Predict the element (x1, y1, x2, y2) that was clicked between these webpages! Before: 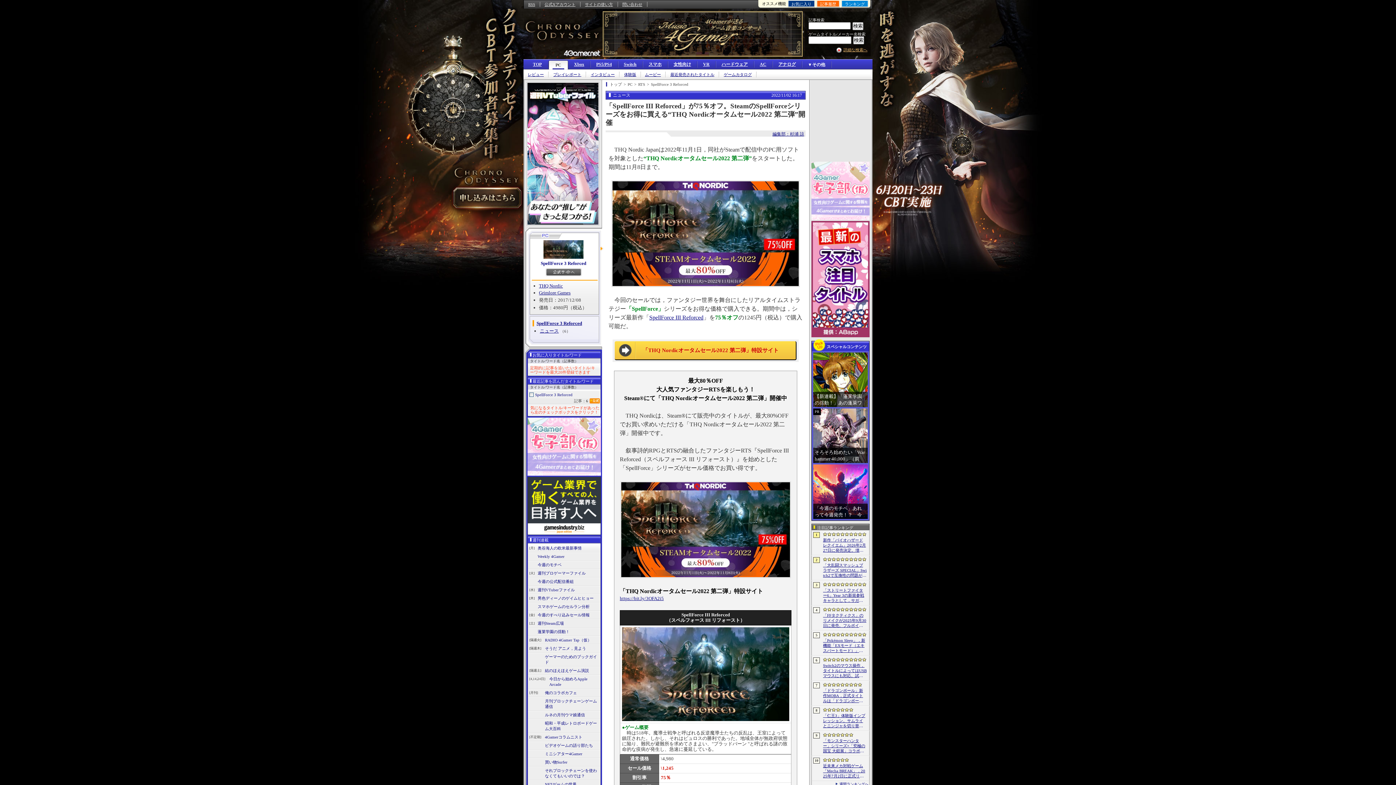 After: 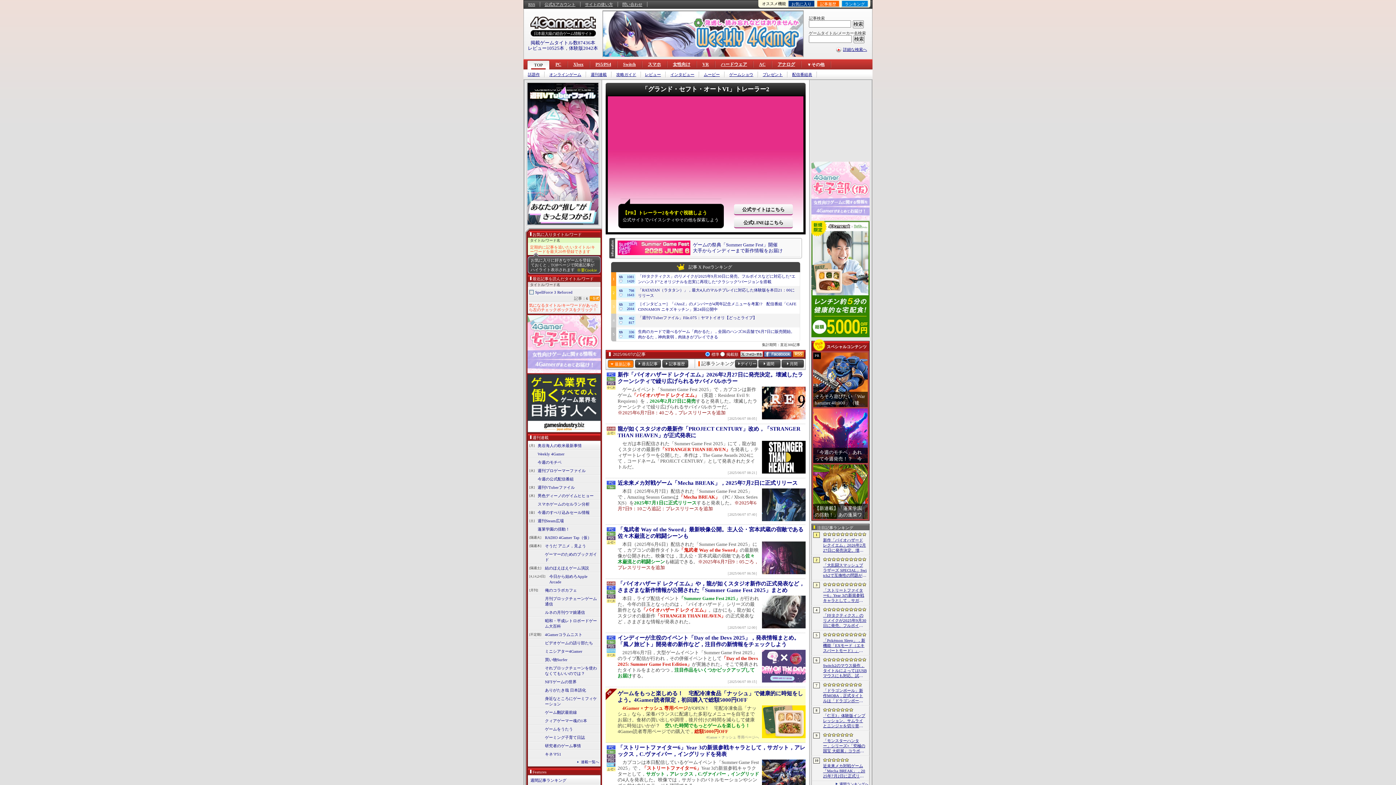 Action: bbox: (527, 61, 548, 67) label: TOP